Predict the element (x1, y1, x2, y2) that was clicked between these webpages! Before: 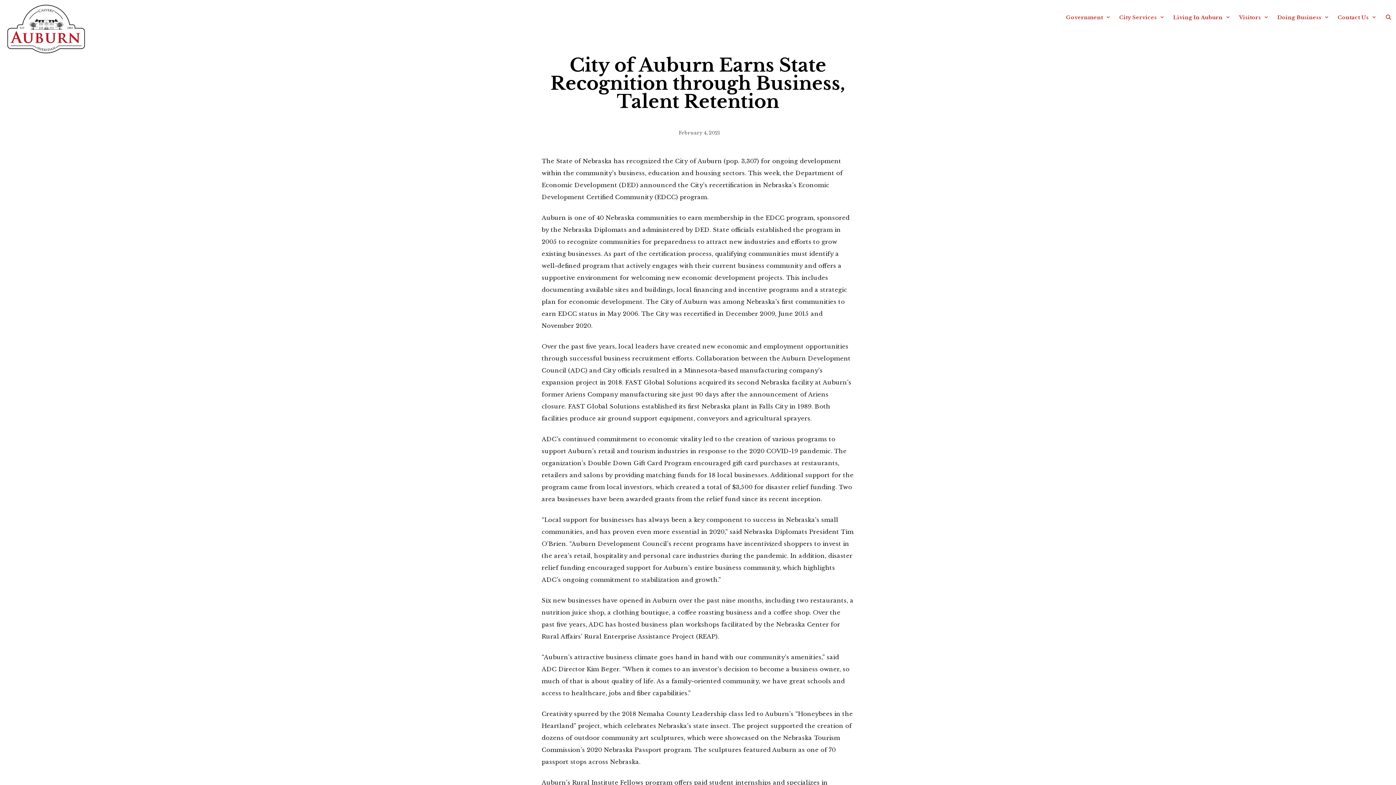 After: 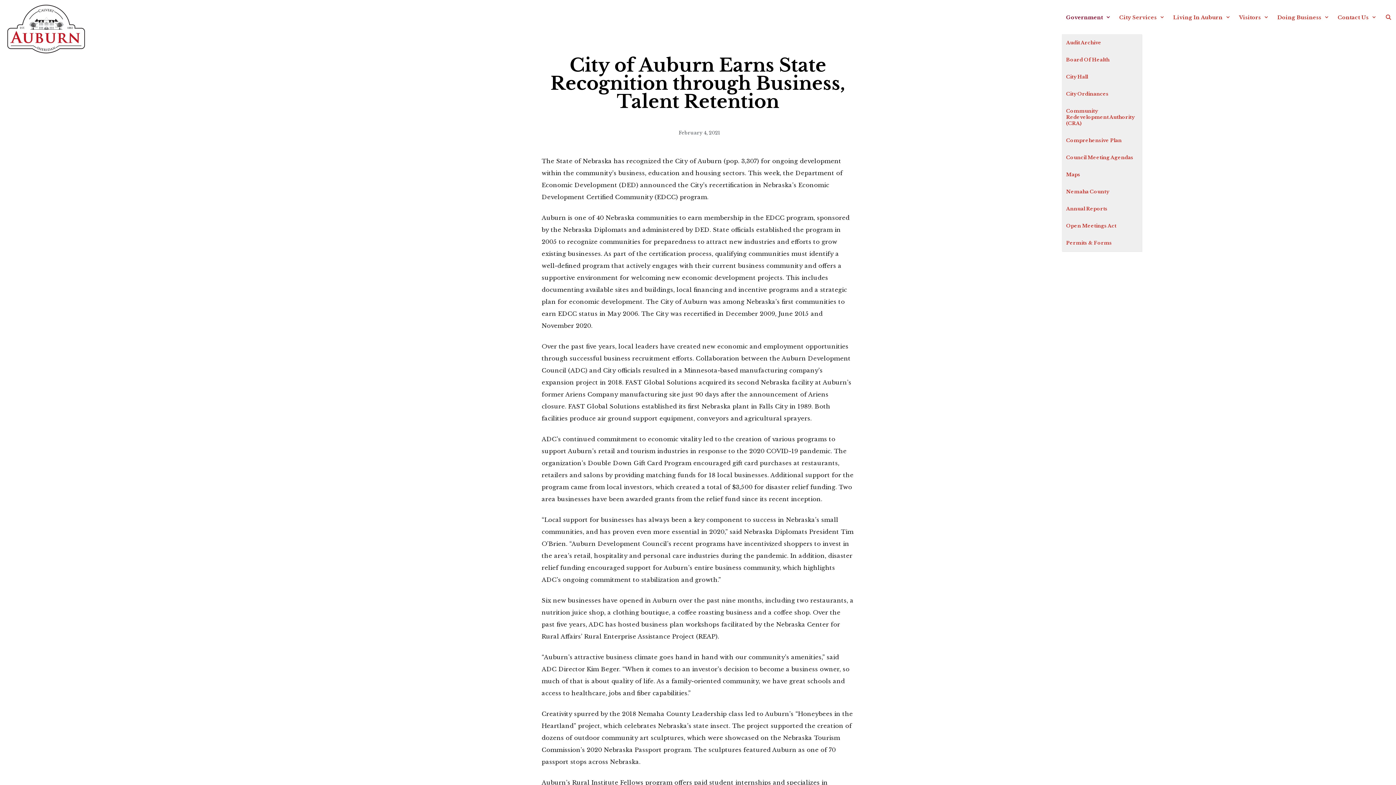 Action: bbox: (1062, 0, 1115, 34) label: Government